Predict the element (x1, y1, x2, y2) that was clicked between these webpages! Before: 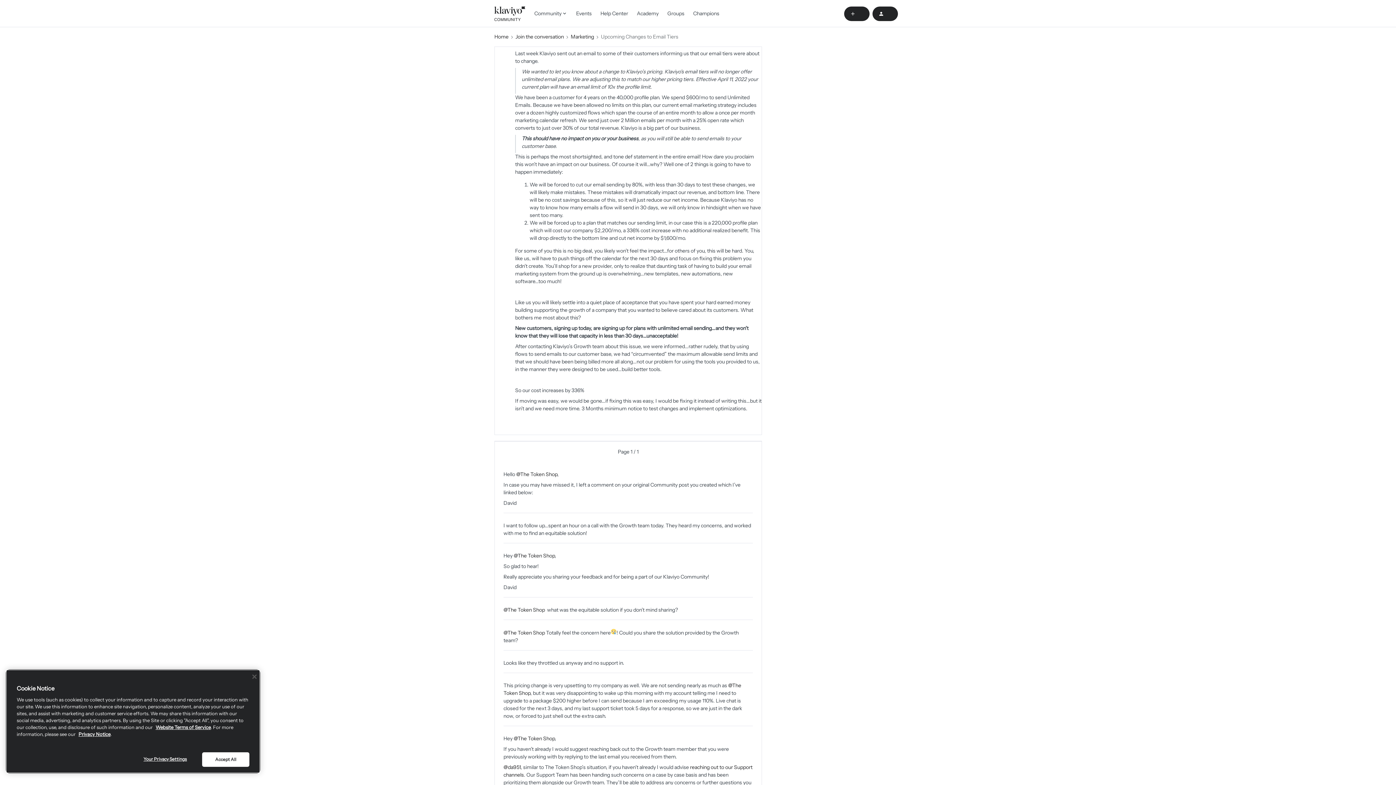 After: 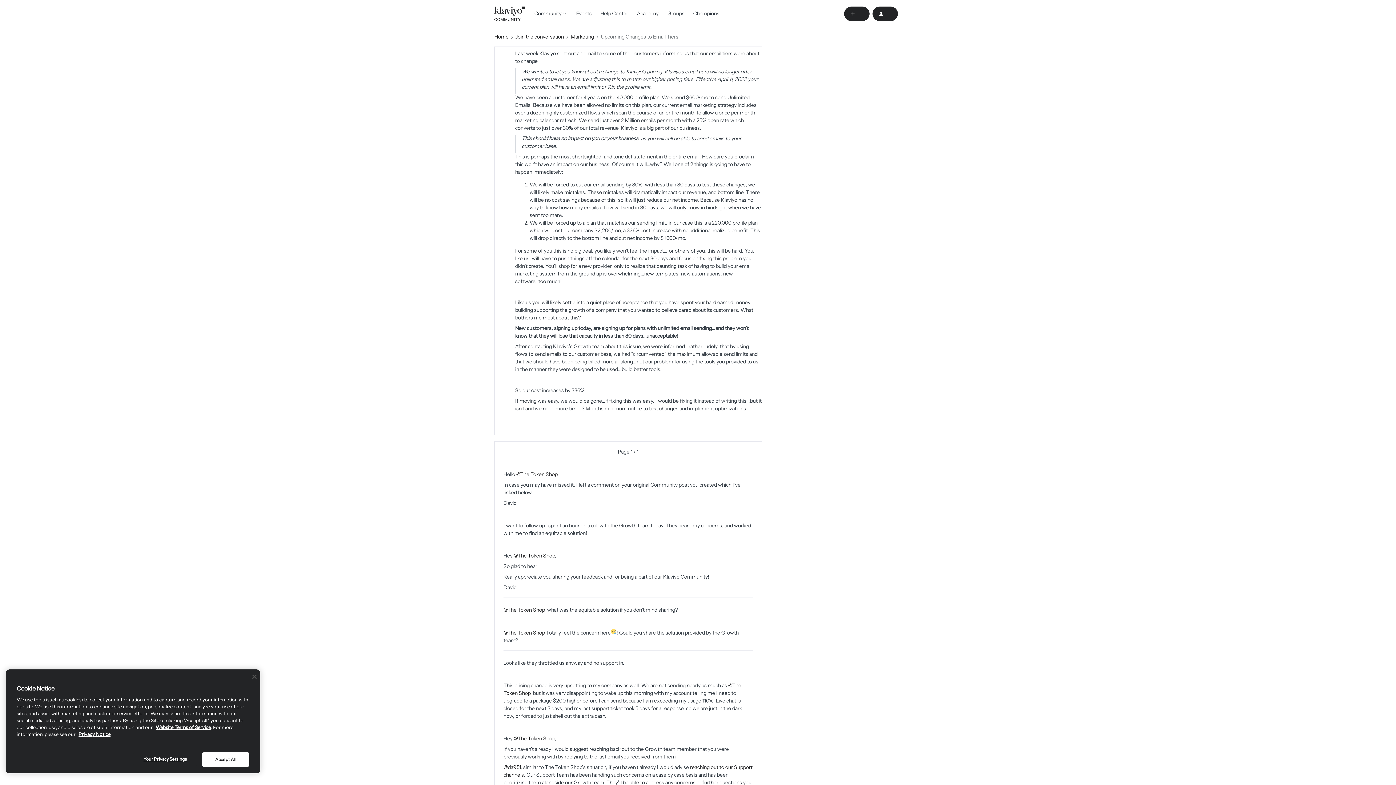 Action: label: Academy bbox: (636, 9, 658, 17)